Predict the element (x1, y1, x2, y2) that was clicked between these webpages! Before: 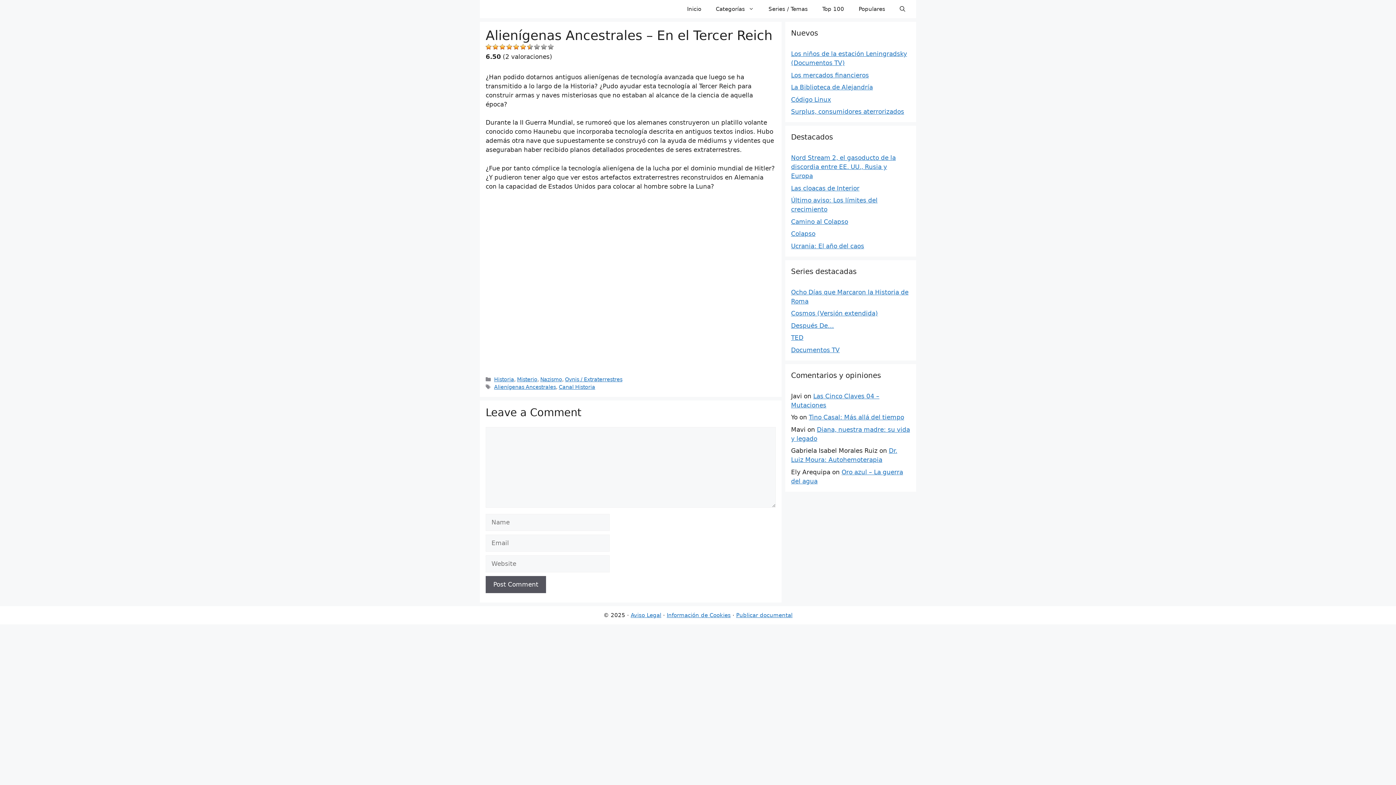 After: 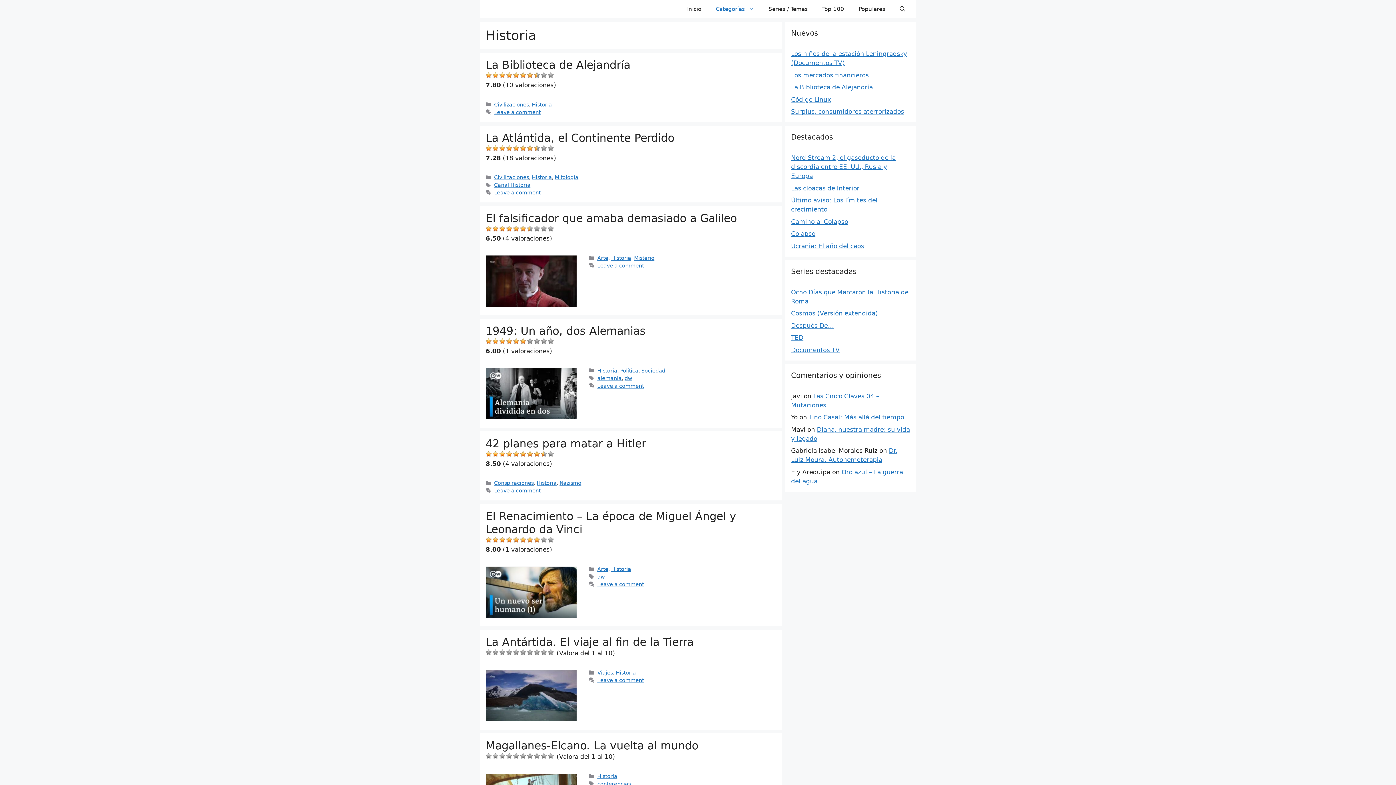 Action: label: Historia bbox: (494, 376, 514, 382)